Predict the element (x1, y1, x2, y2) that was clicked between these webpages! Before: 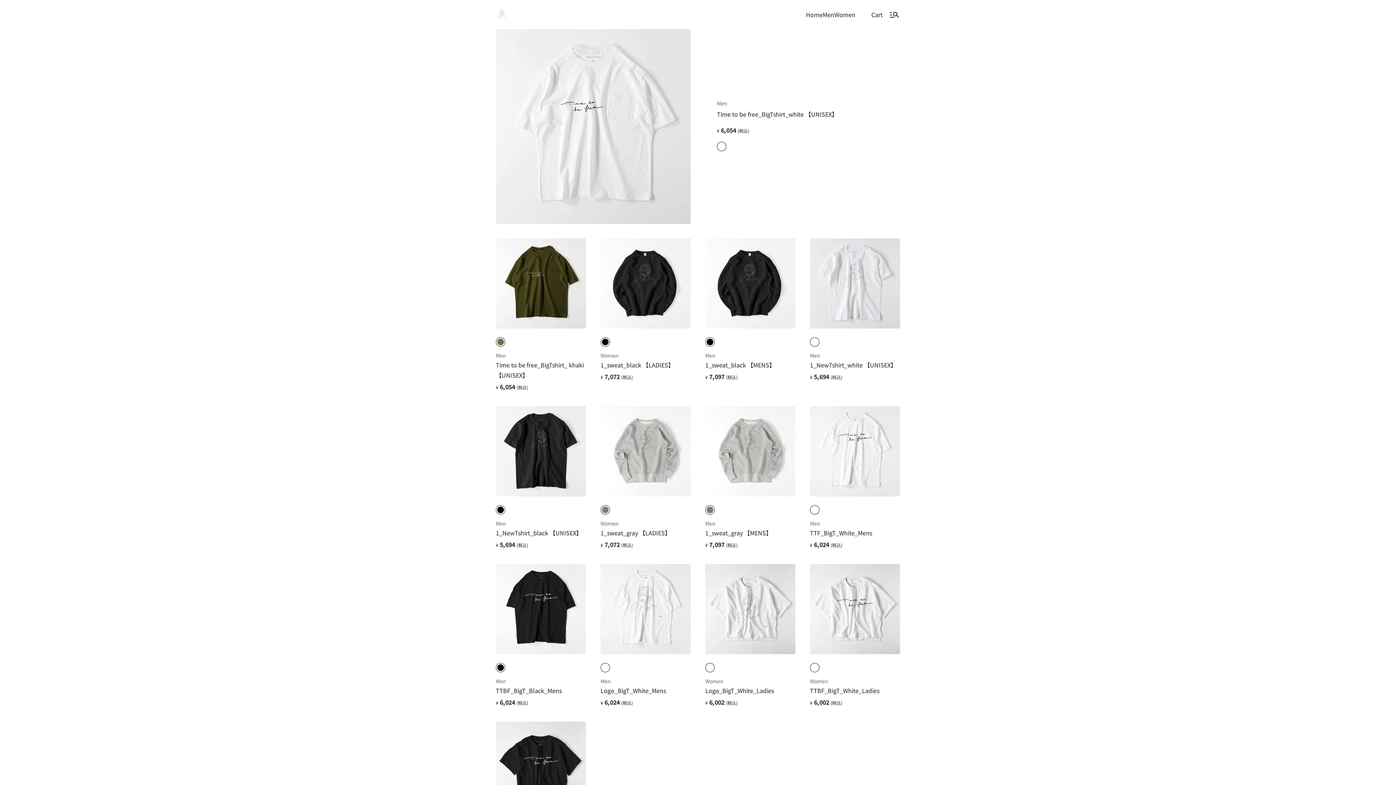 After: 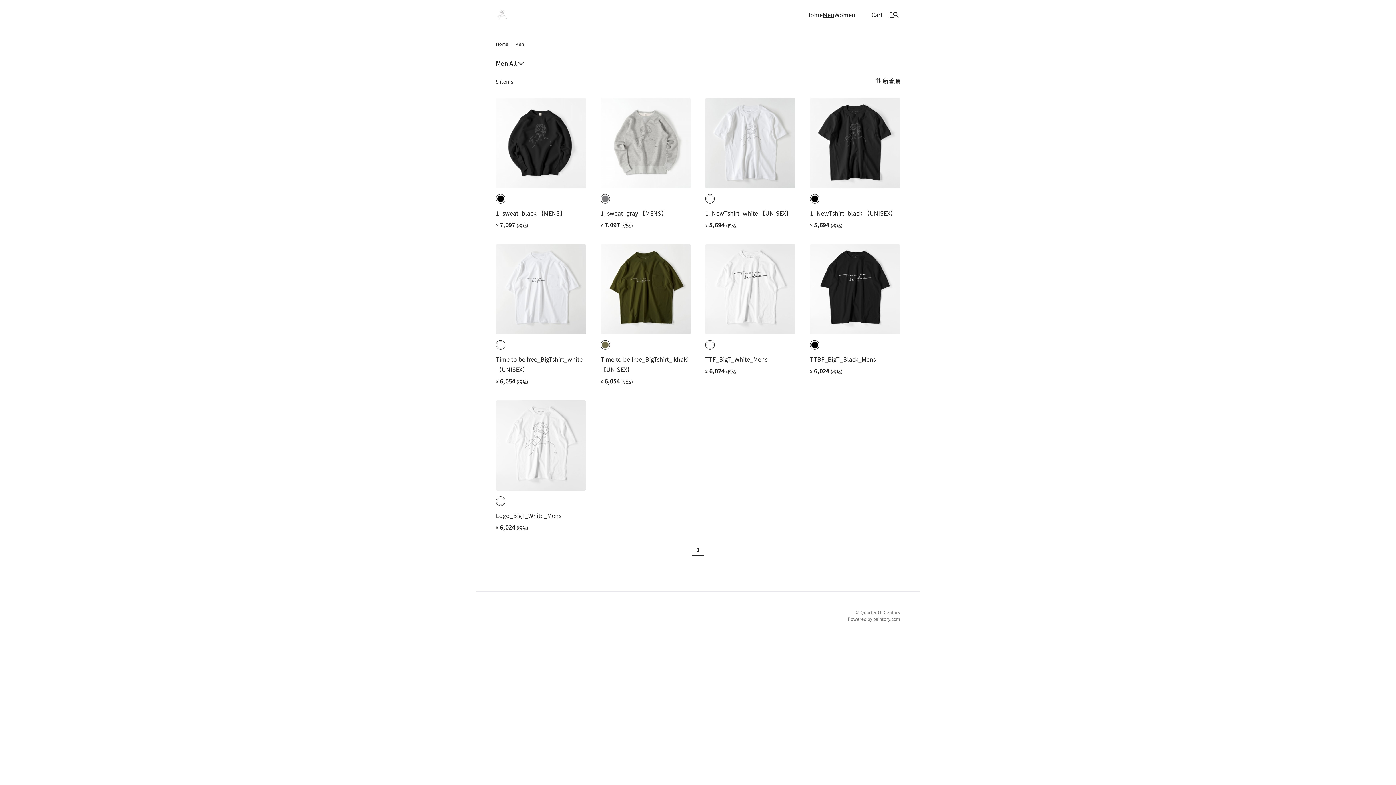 Action: label: Men bbox: (822, 9, 834, 19)